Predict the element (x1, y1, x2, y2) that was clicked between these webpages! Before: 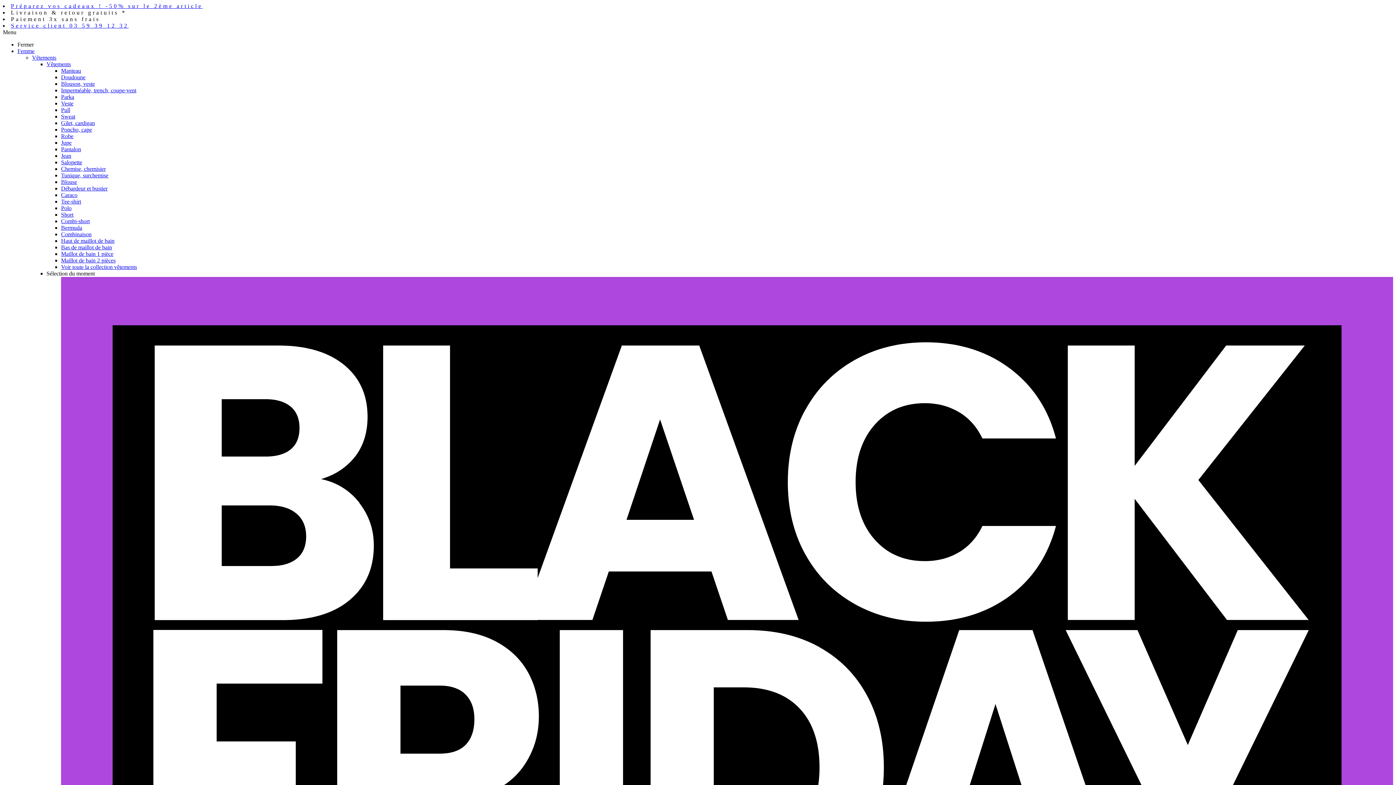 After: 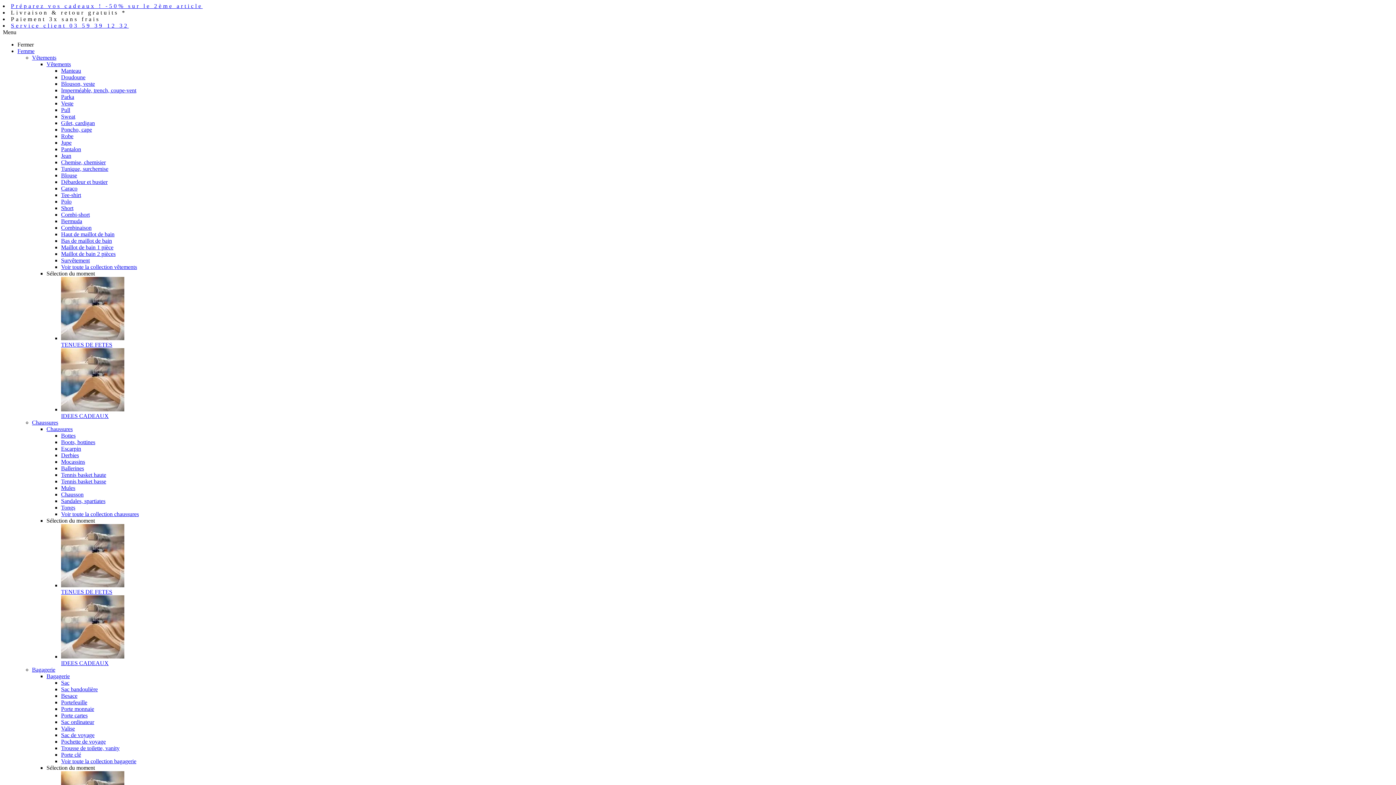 Action: label: Débardeur et bustier bbox: (61, 185, 107, 191)